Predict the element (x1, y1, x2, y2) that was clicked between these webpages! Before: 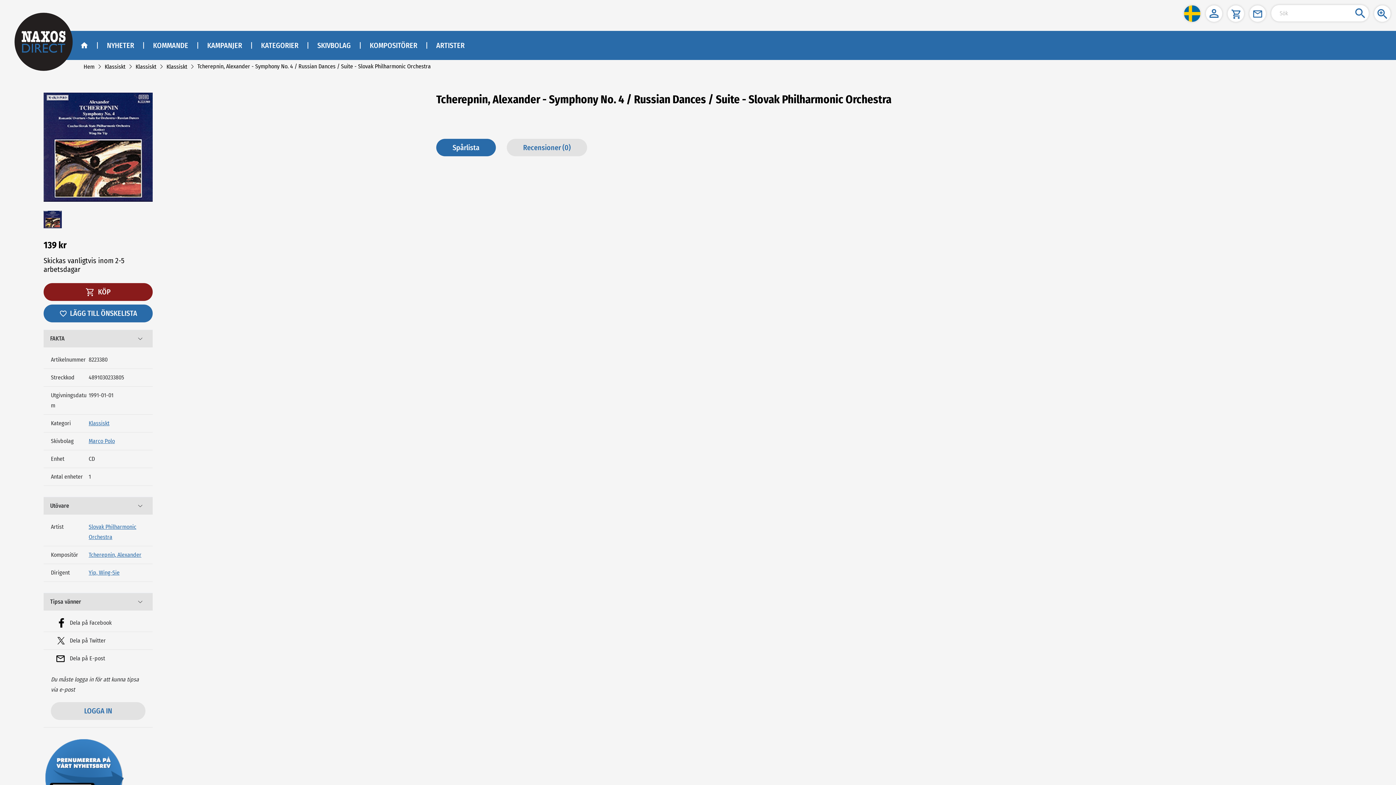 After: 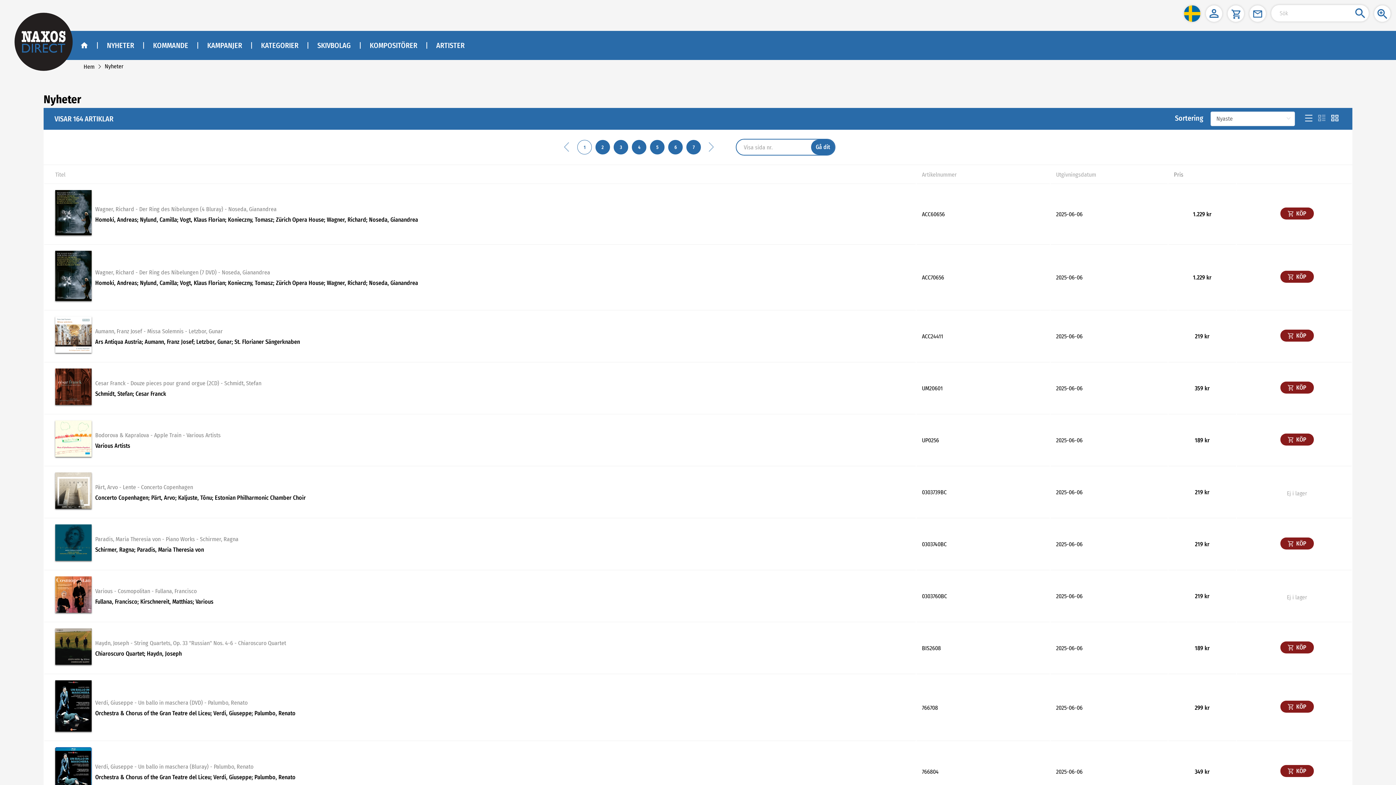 Action: bbox: (106, 41, 134, 49) label: NYHETER